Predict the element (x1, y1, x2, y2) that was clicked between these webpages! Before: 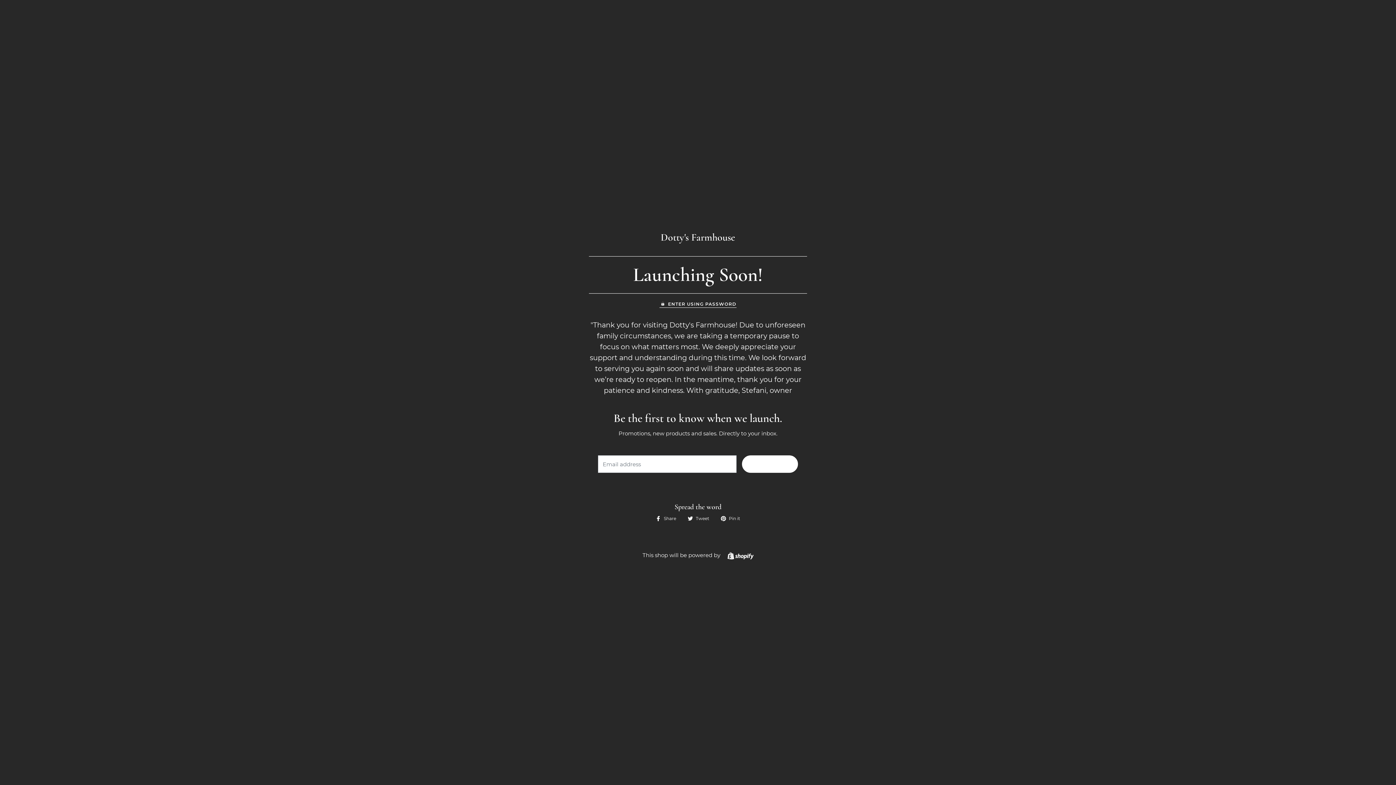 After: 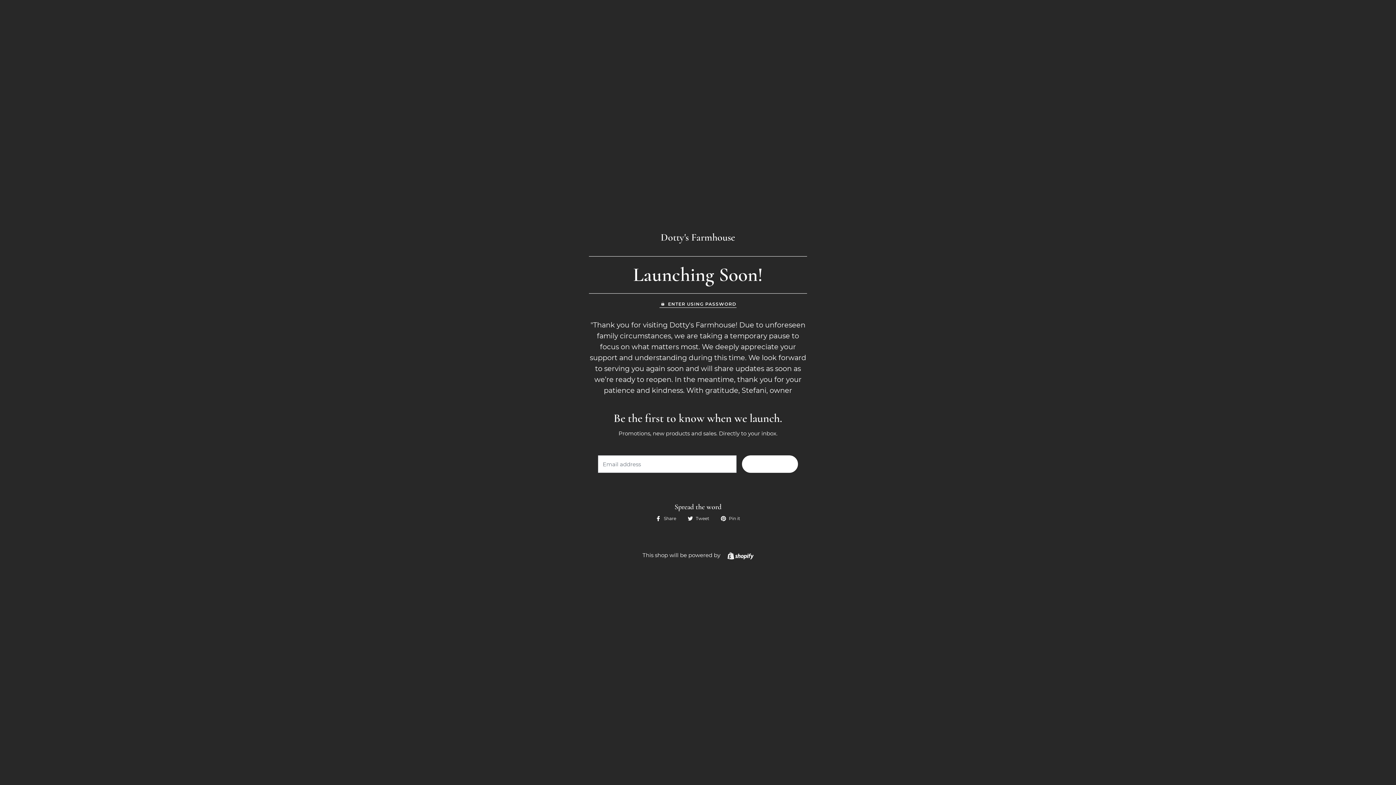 Action: label: Pin it bbox: (721, 515, 740, 522)